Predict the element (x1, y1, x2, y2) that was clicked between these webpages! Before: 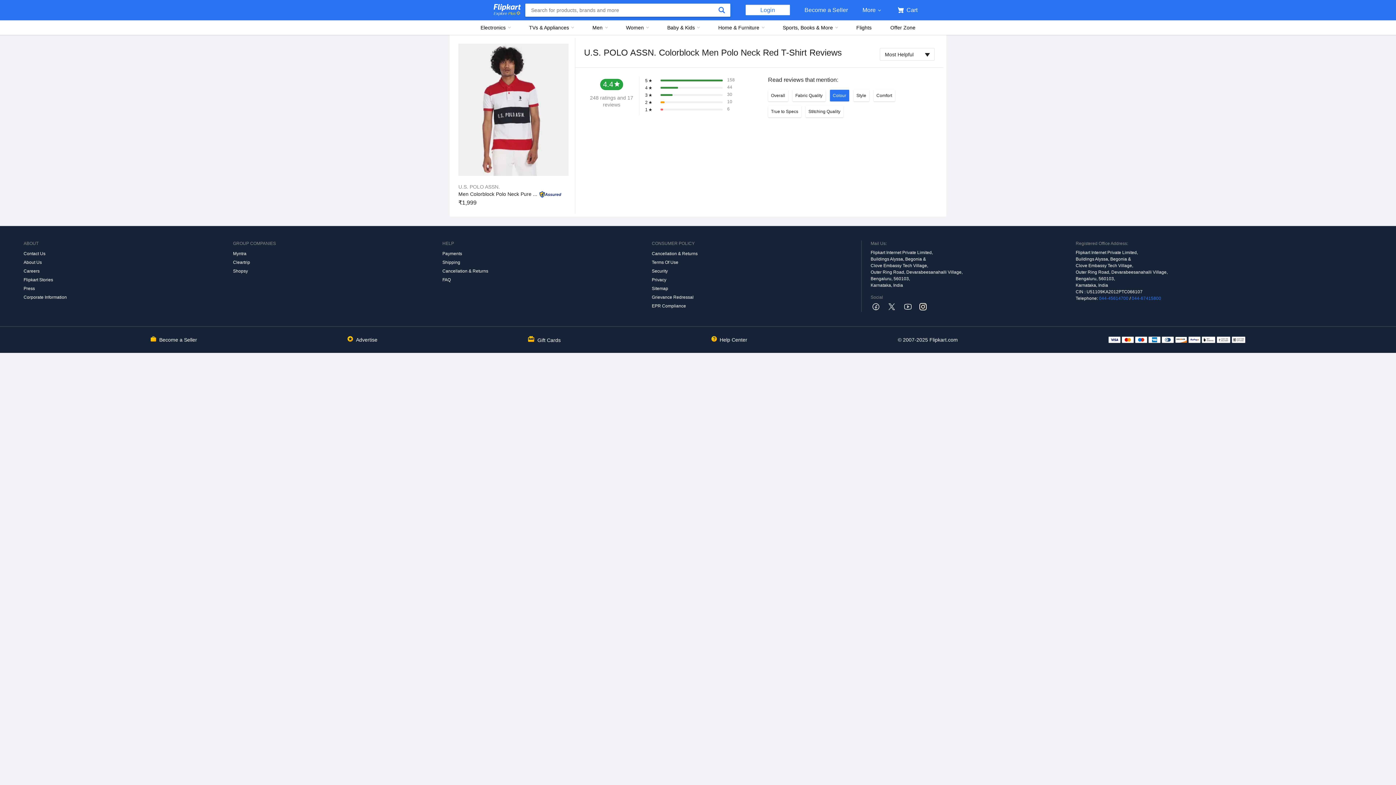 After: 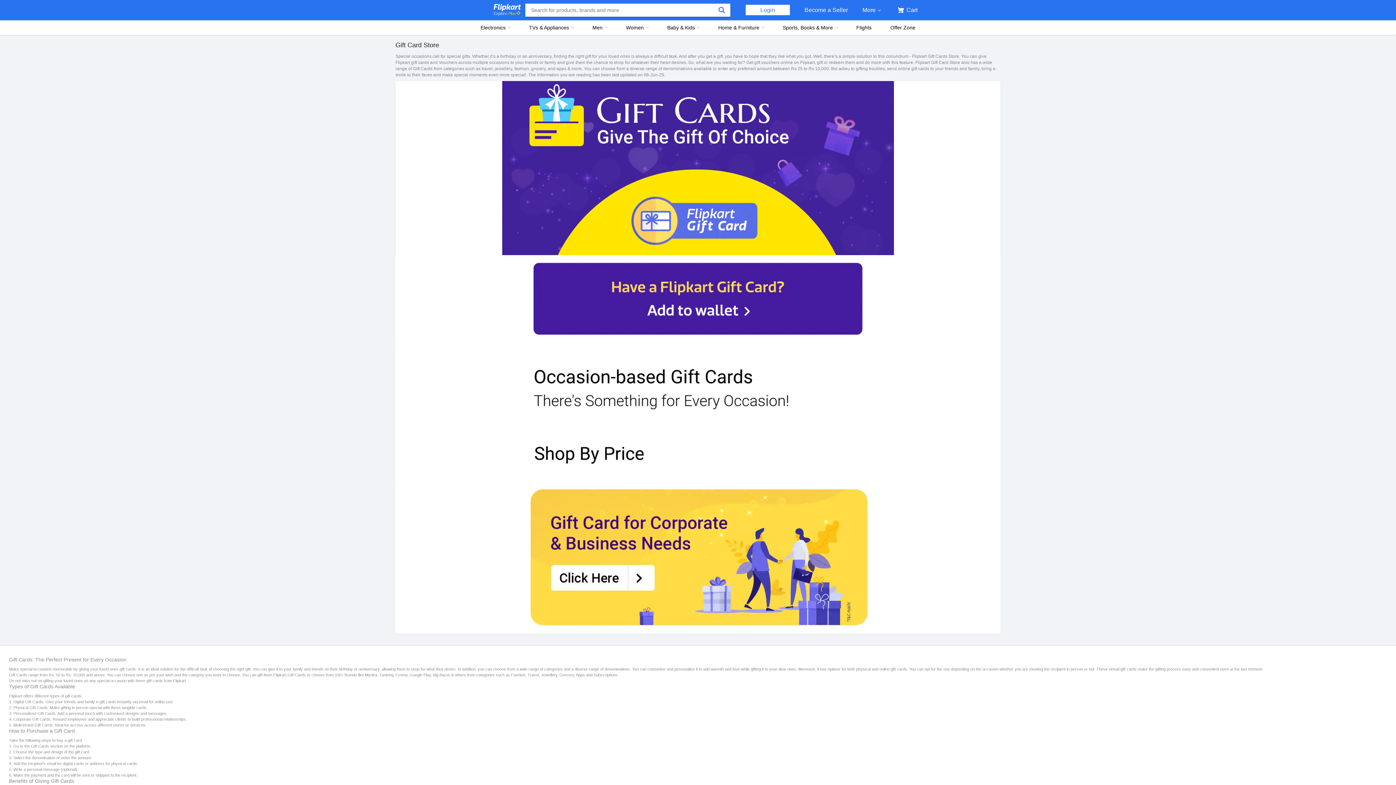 Action: bbox: (534, 337, 560, 343) label: Gift Cards